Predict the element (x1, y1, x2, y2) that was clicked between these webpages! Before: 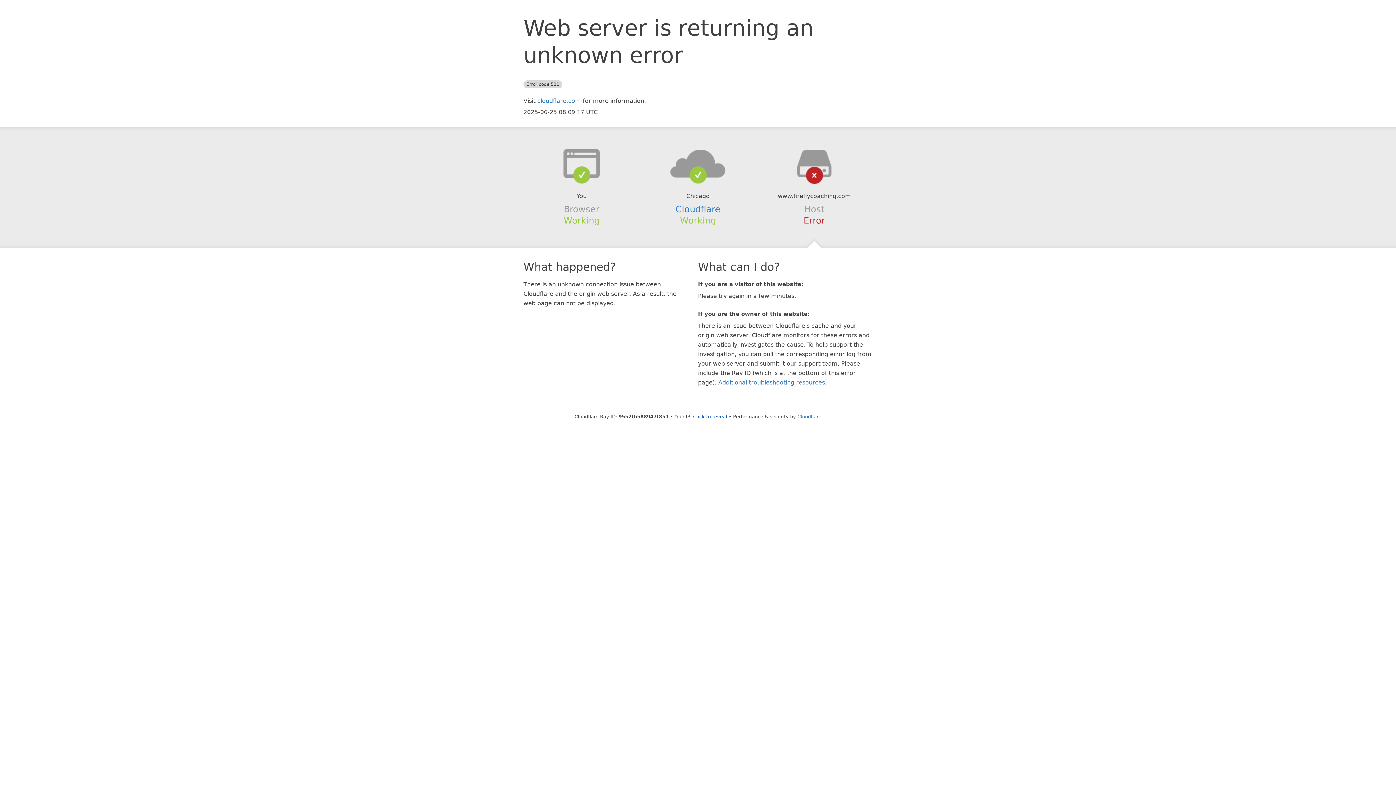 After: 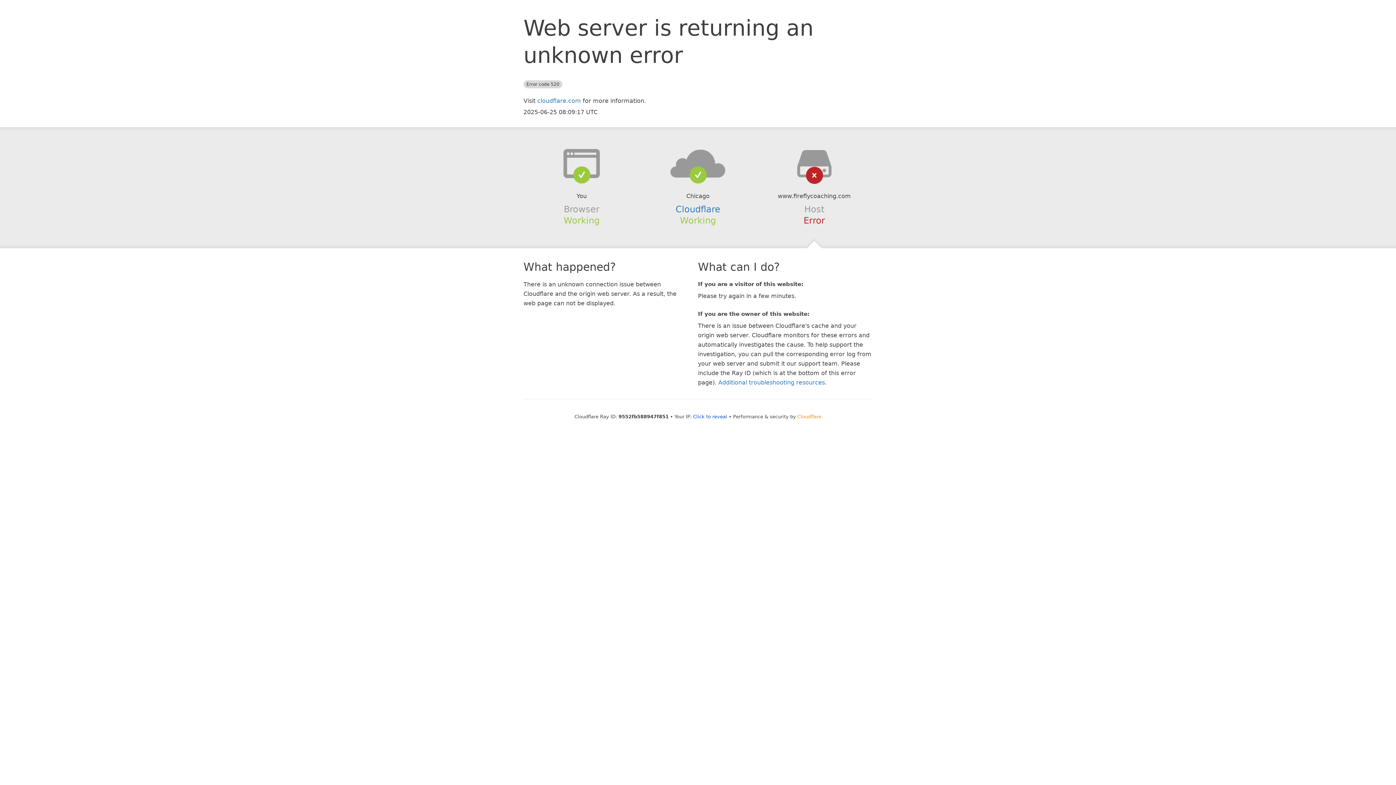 Action: bbox: (797, 414, 821, 419) label: Cloudflare